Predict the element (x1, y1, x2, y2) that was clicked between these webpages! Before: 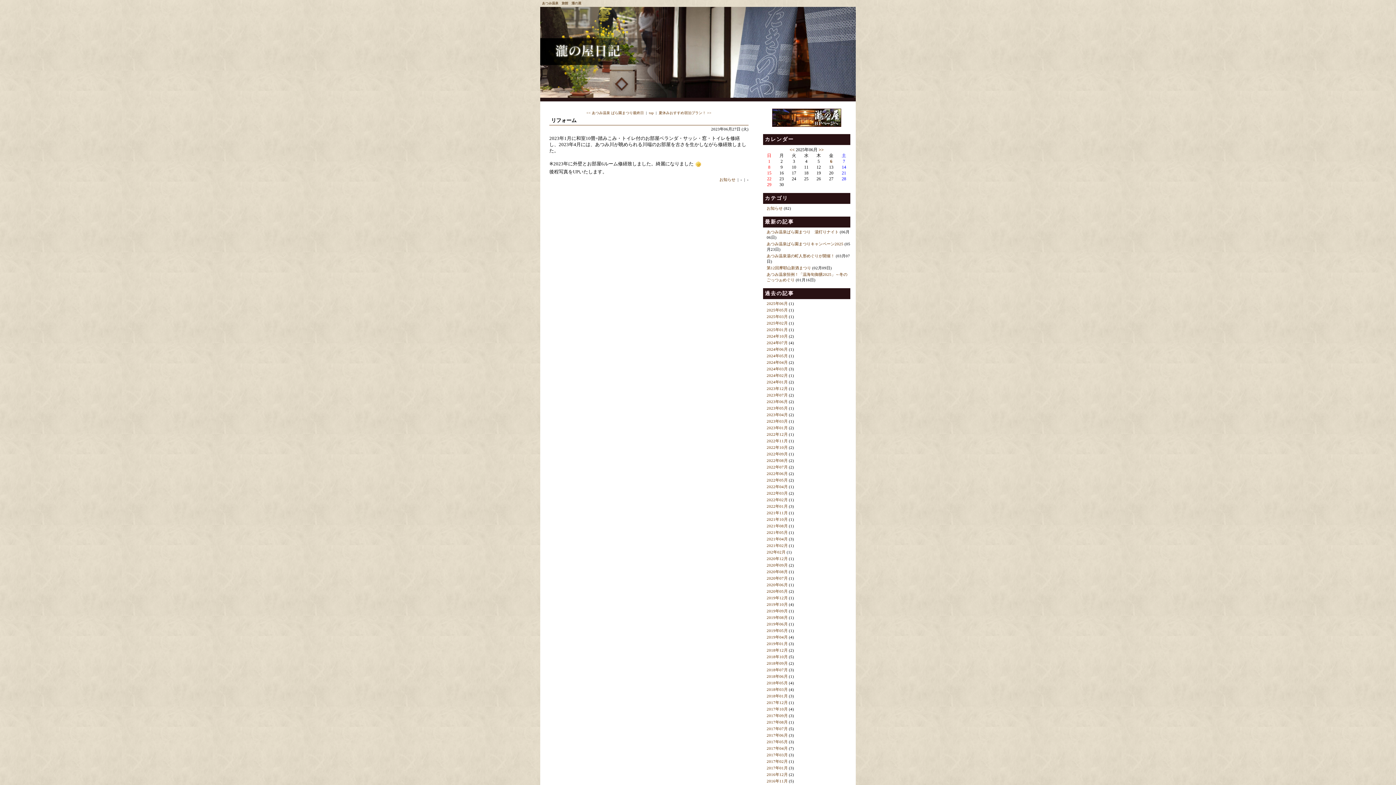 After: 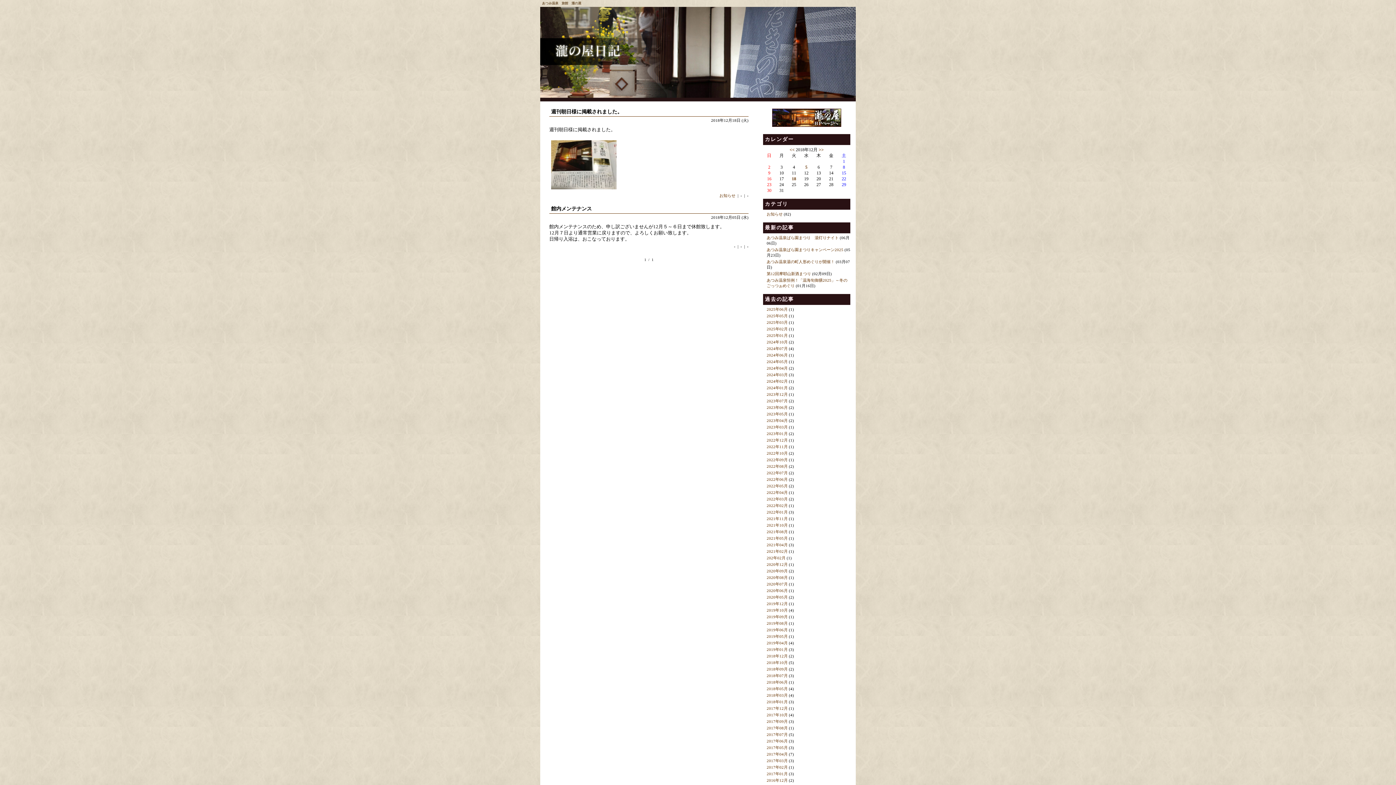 Action: label: 2018年12月 bbox: (766, 648, 788, 652)